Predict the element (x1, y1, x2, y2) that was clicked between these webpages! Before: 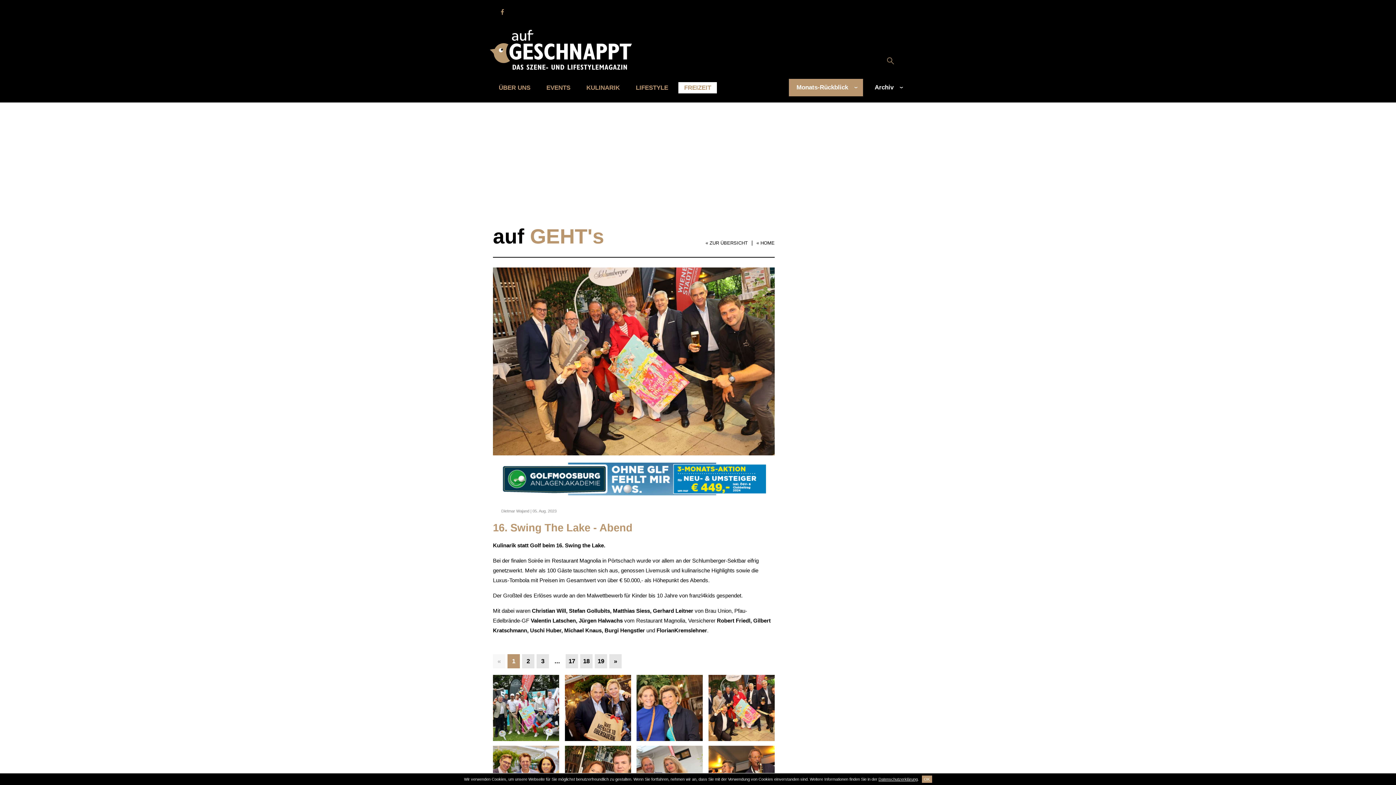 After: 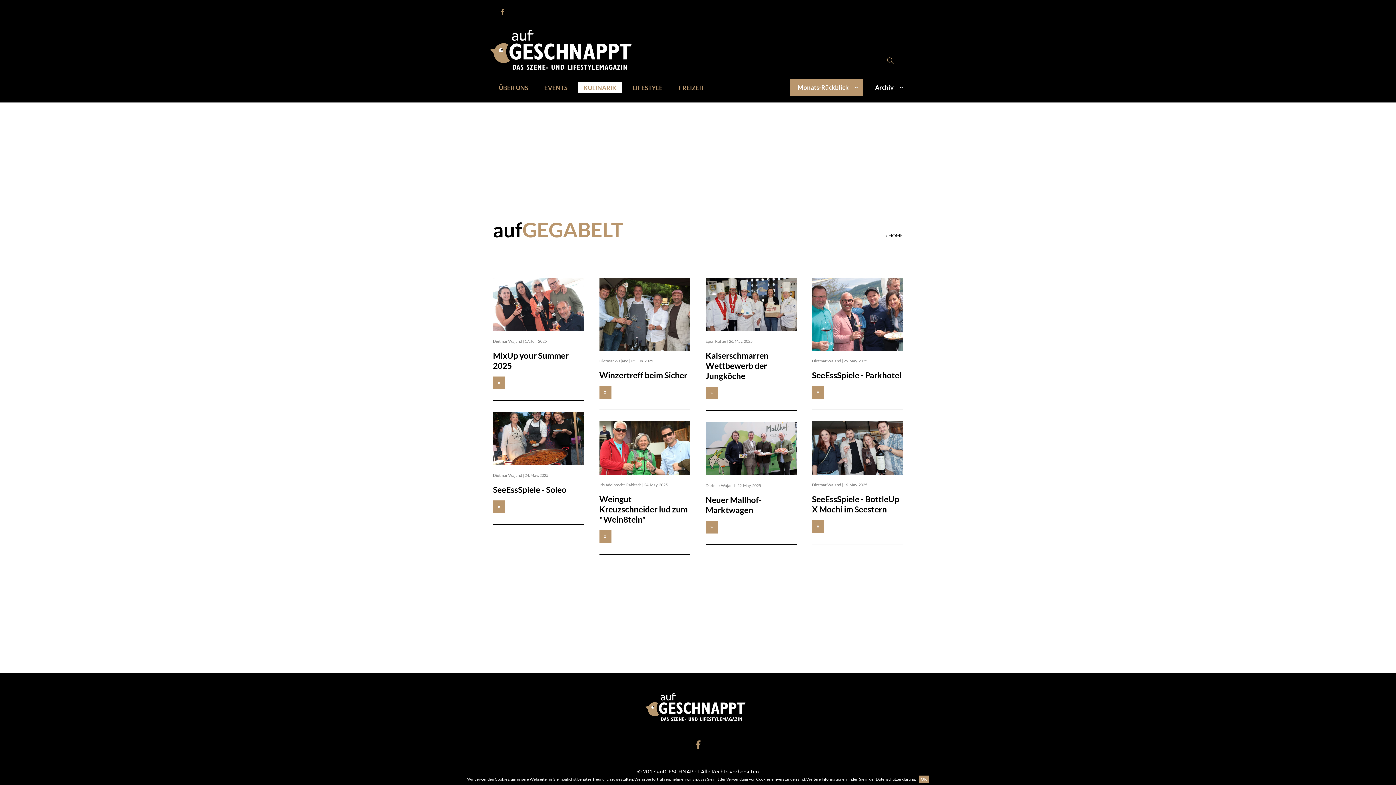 Action: bbox: (580, 82, 625, 93) label: KULINARIK